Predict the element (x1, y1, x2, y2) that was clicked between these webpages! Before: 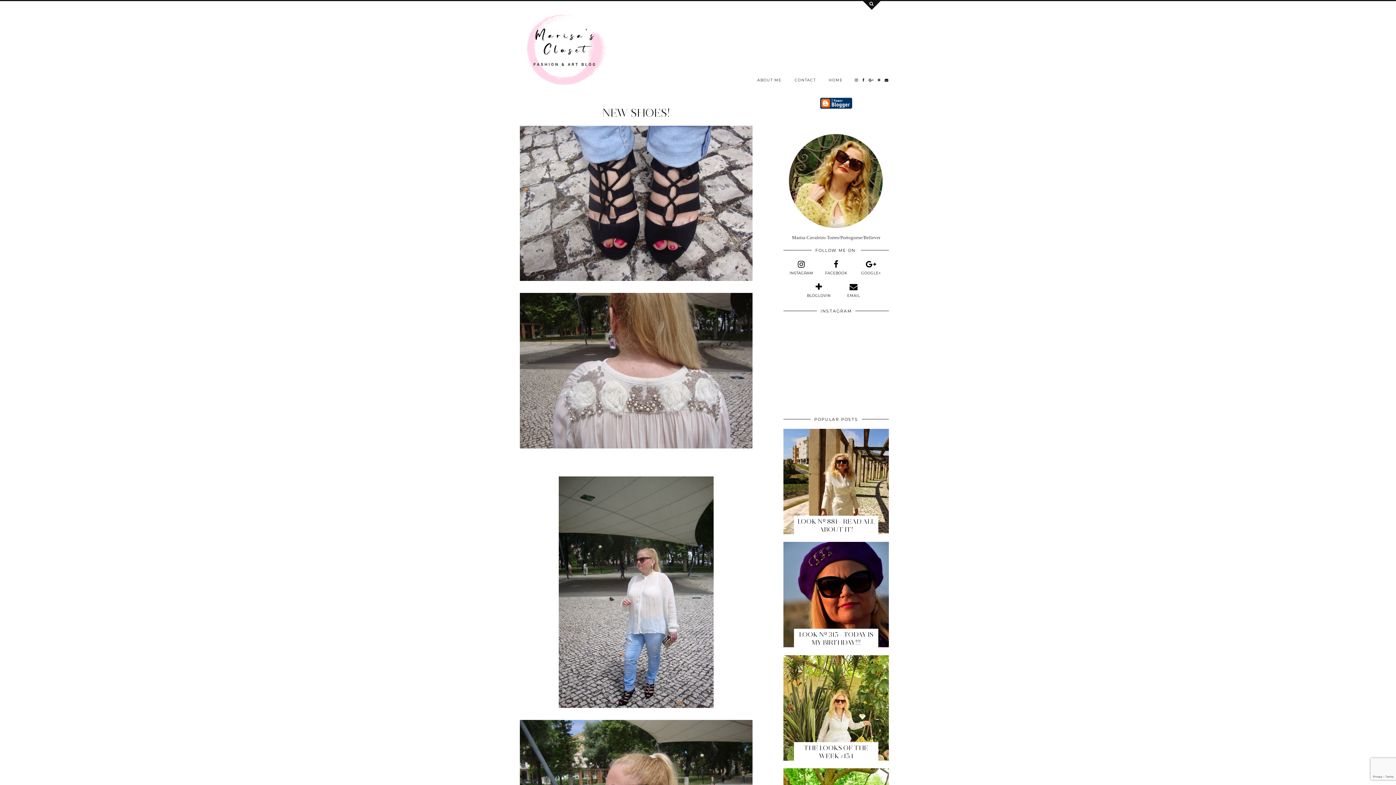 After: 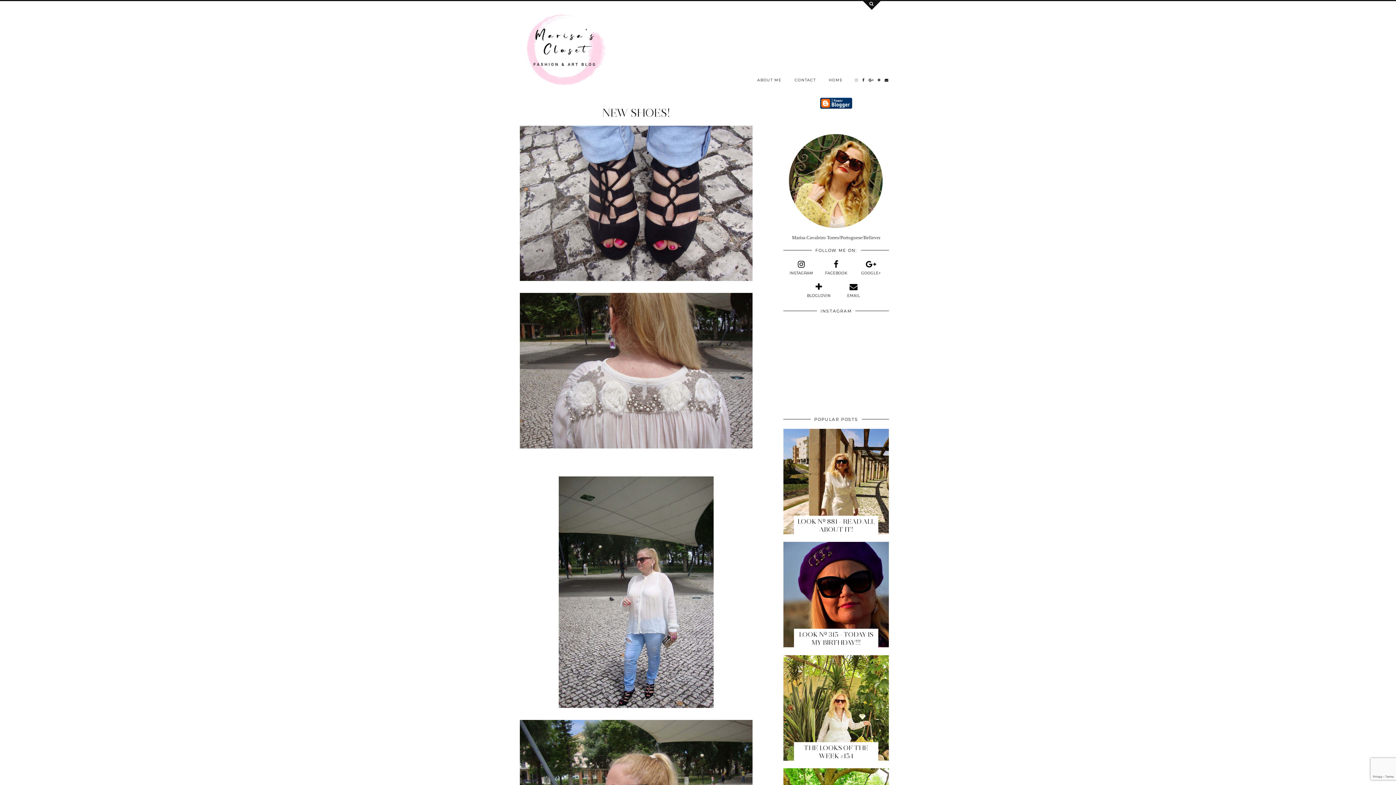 Action: bbox: (853, 73, 860, 87)